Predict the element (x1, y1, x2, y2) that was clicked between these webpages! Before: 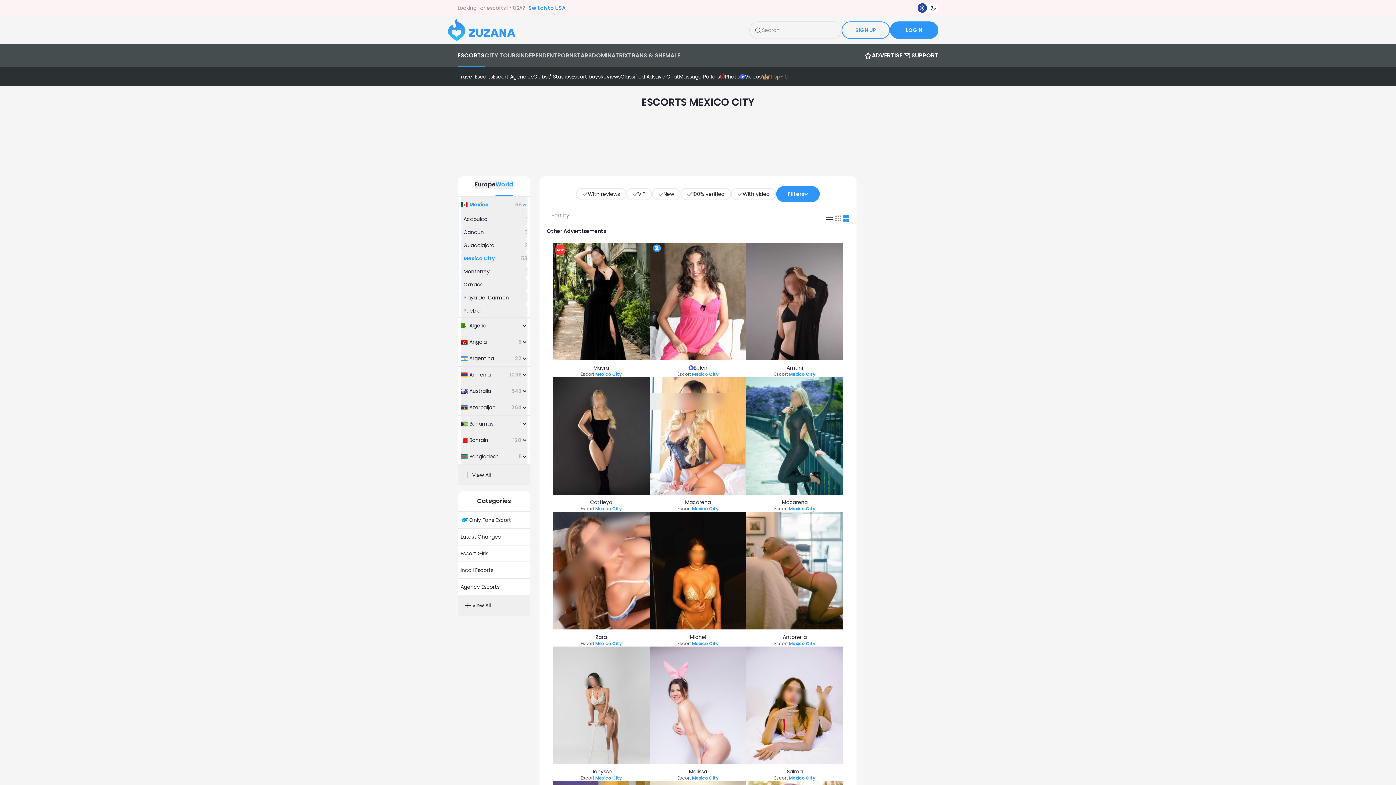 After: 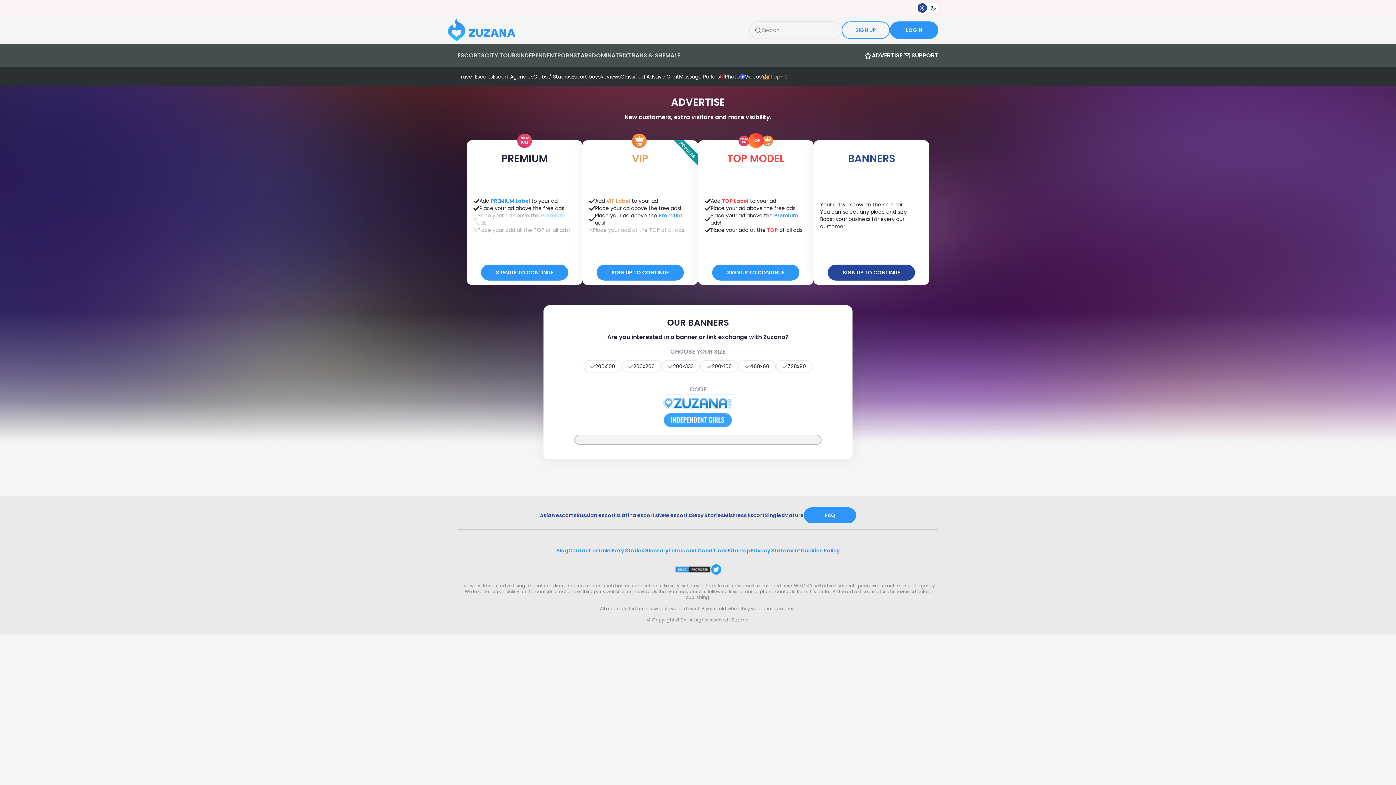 Action: label: ADVERTISE bbox: (864, 51, 902, 60)